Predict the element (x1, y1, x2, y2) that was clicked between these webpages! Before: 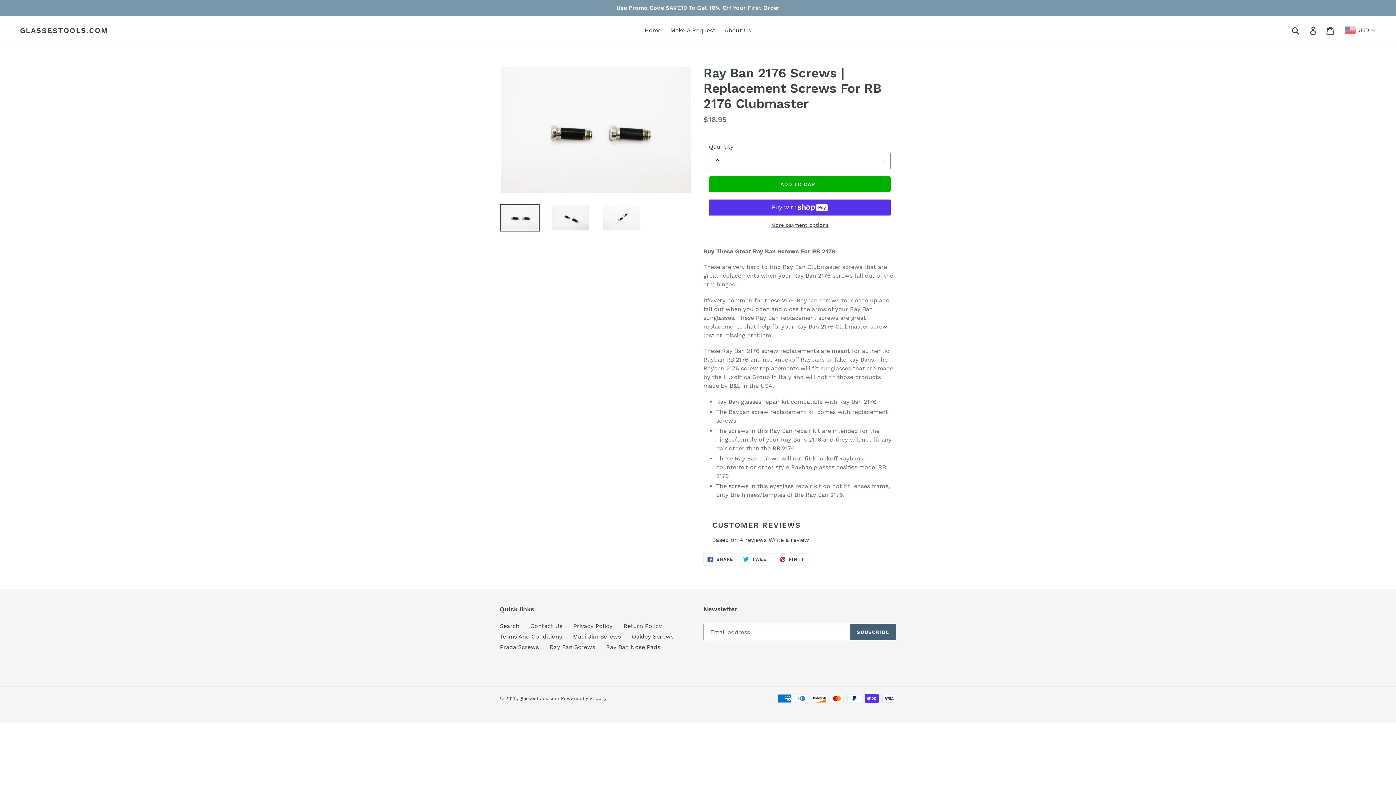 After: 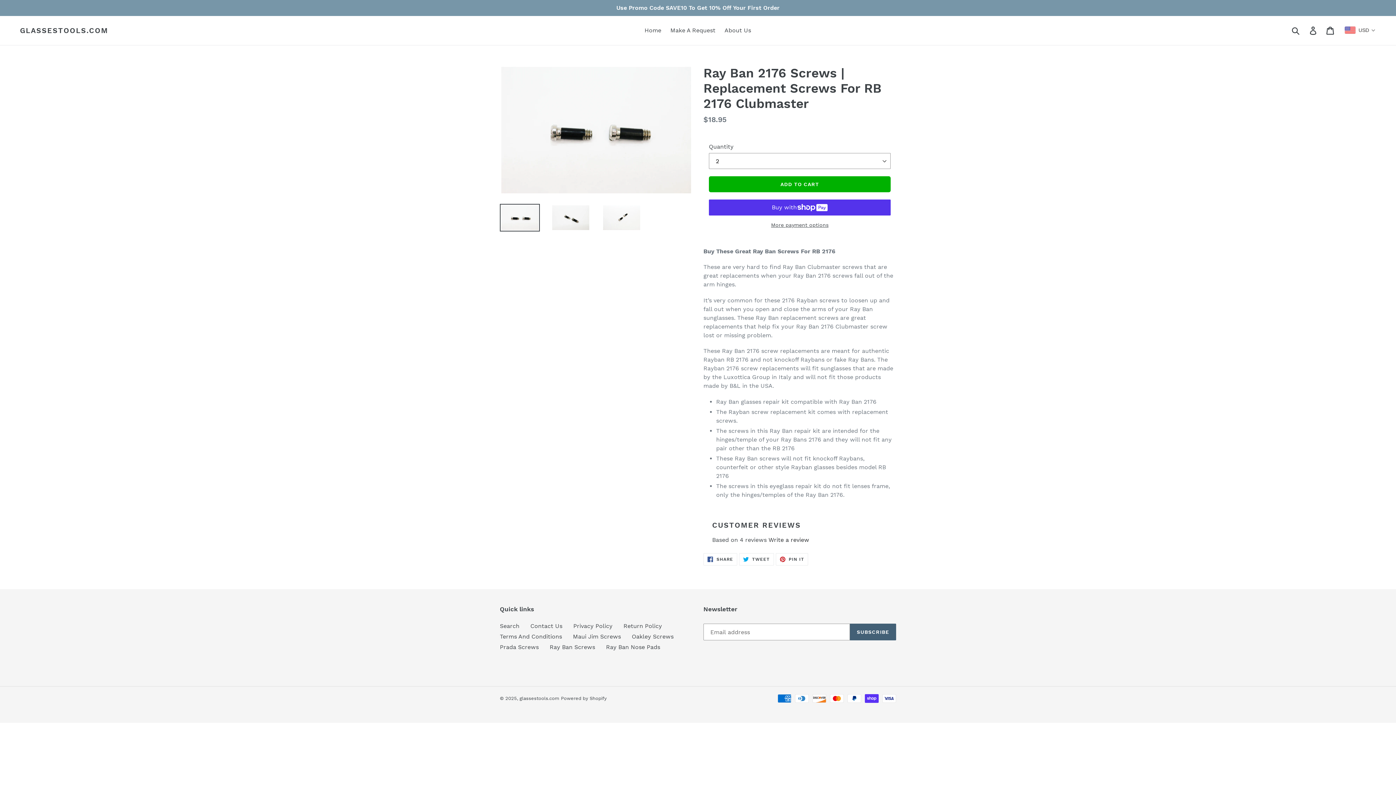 Action: label: Write a review bbox: (768, 536, 809, 543)